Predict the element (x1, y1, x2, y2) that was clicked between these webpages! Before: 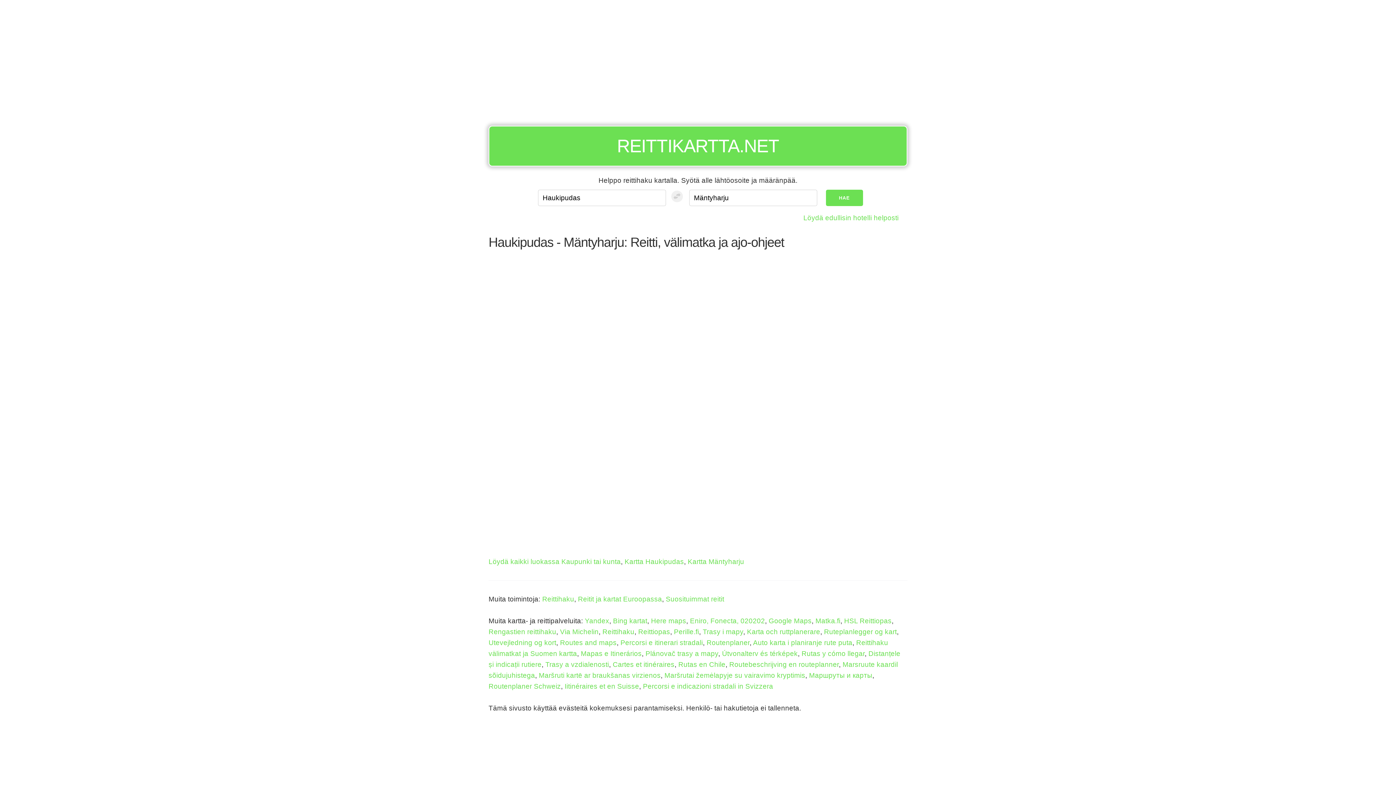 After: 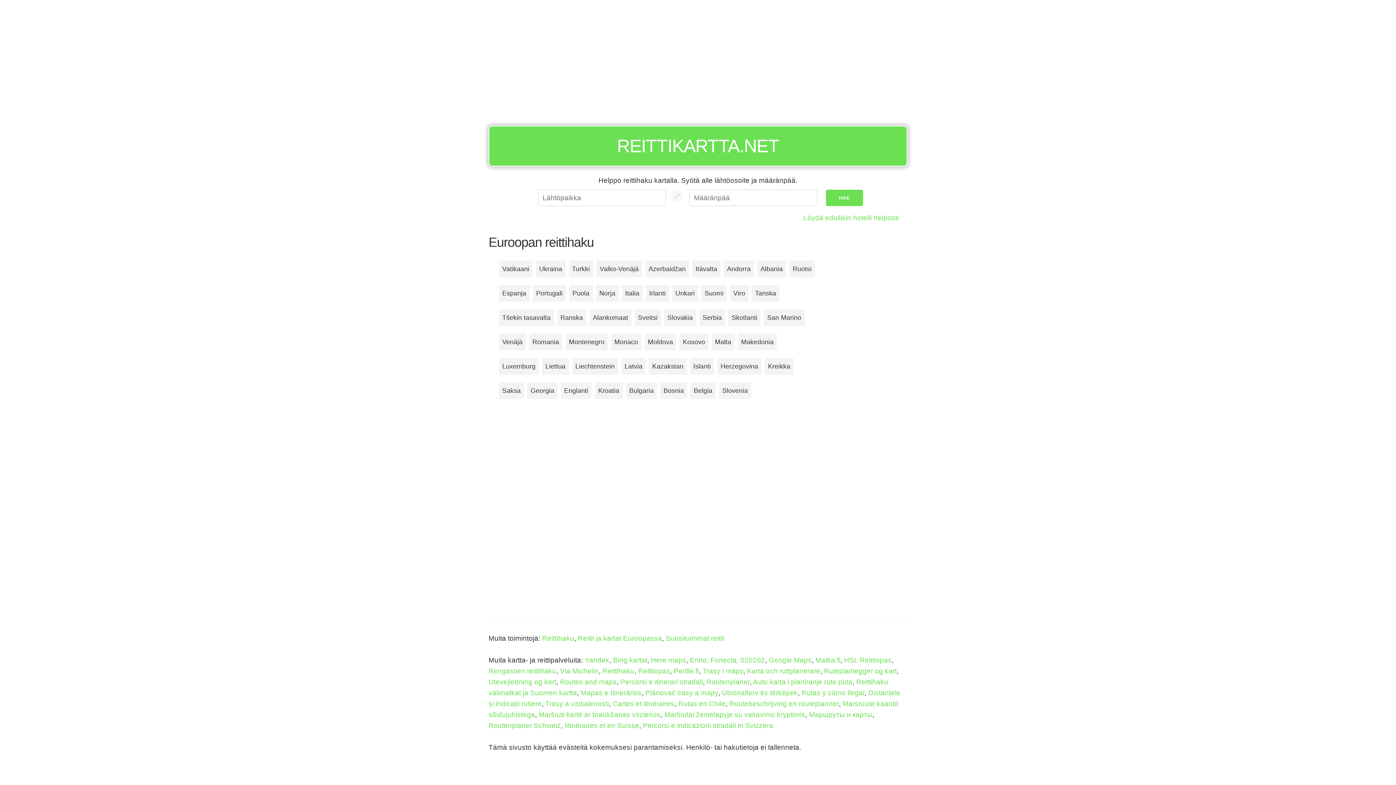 Action: bbox: (578, 595, 662, 603) label: Reitit ja kartat Euroopassa